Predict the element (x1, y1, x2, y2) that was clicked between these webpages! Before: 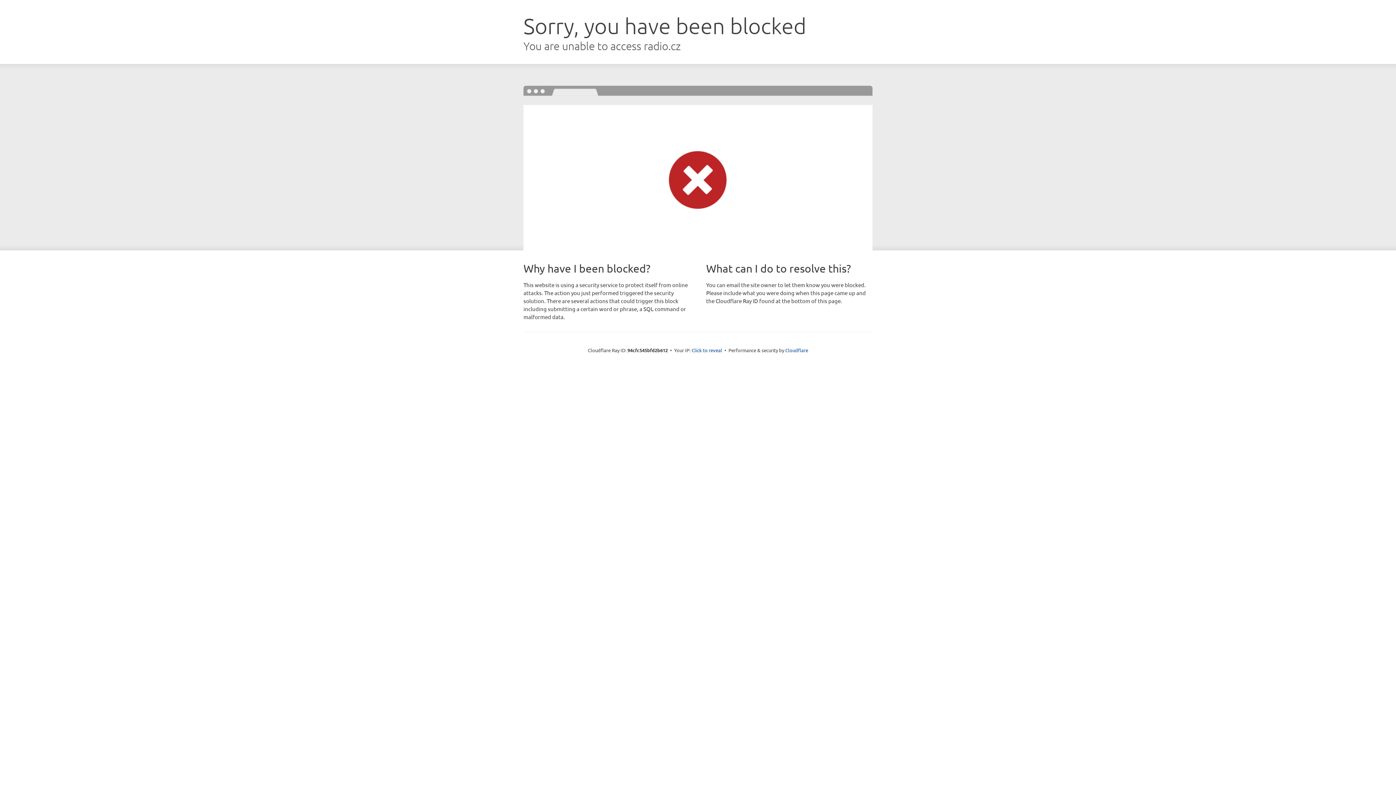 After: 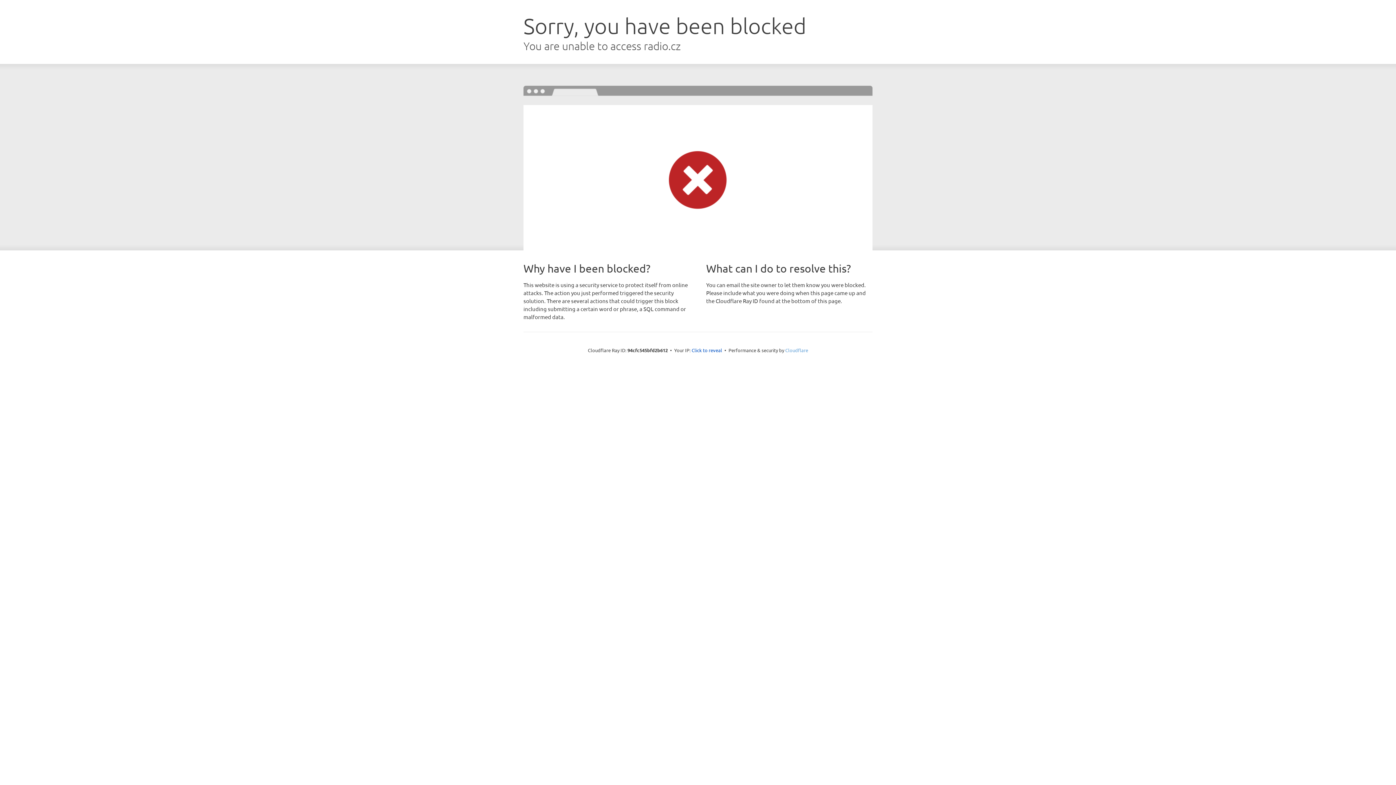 Action: bbox: (785, 347, 808, 353) label: Cloudflare